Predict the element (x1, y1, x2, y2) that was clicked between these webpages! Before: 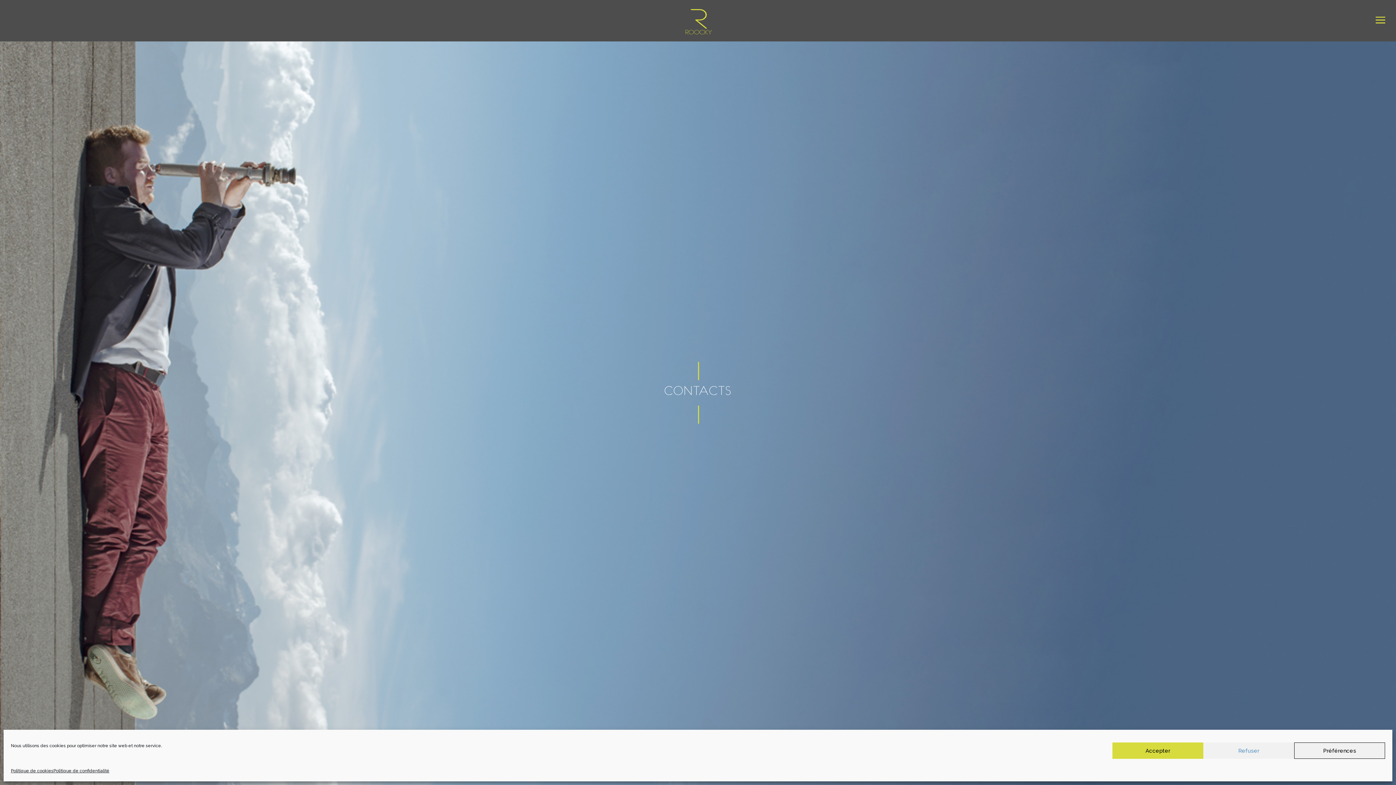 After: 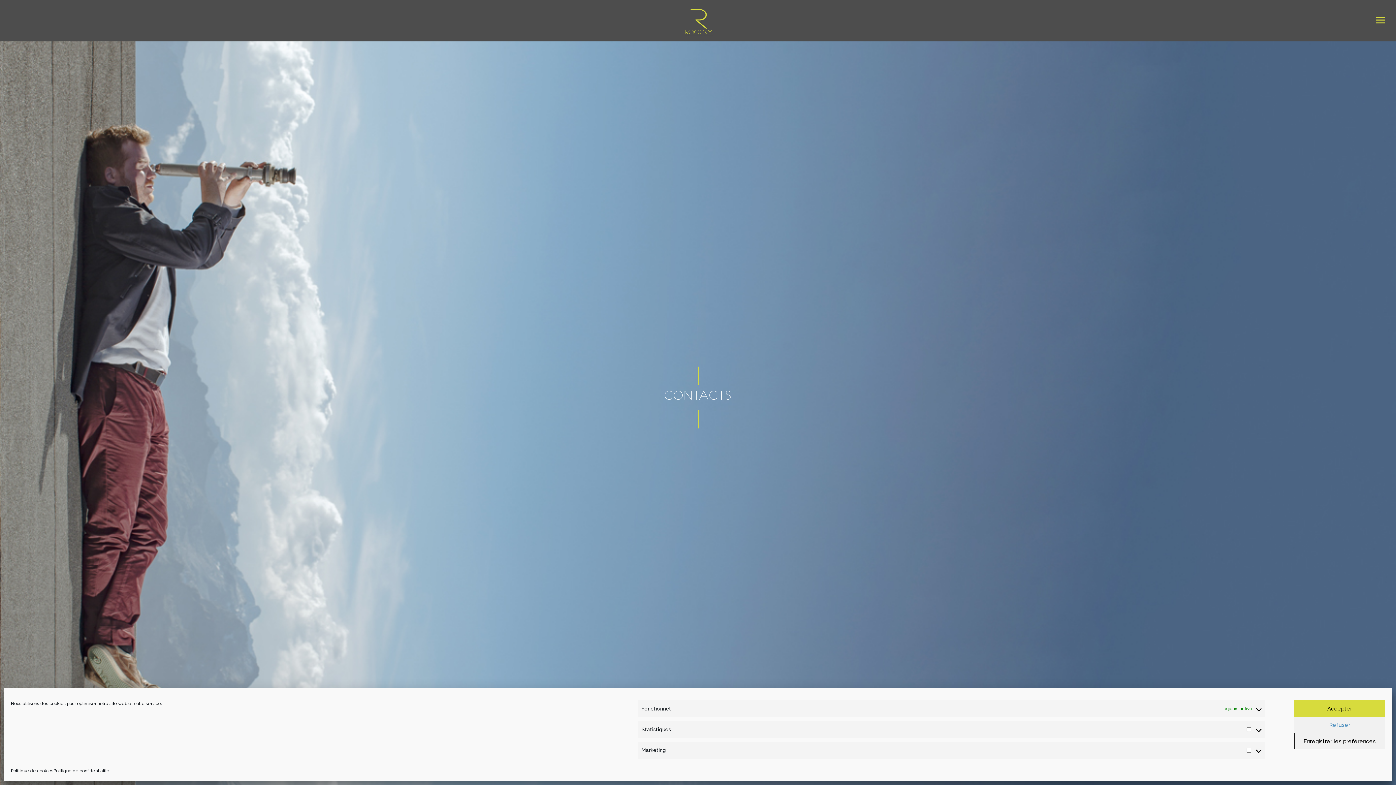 Action: label: Préférences bbox: (1294, 742, 1385, 759)